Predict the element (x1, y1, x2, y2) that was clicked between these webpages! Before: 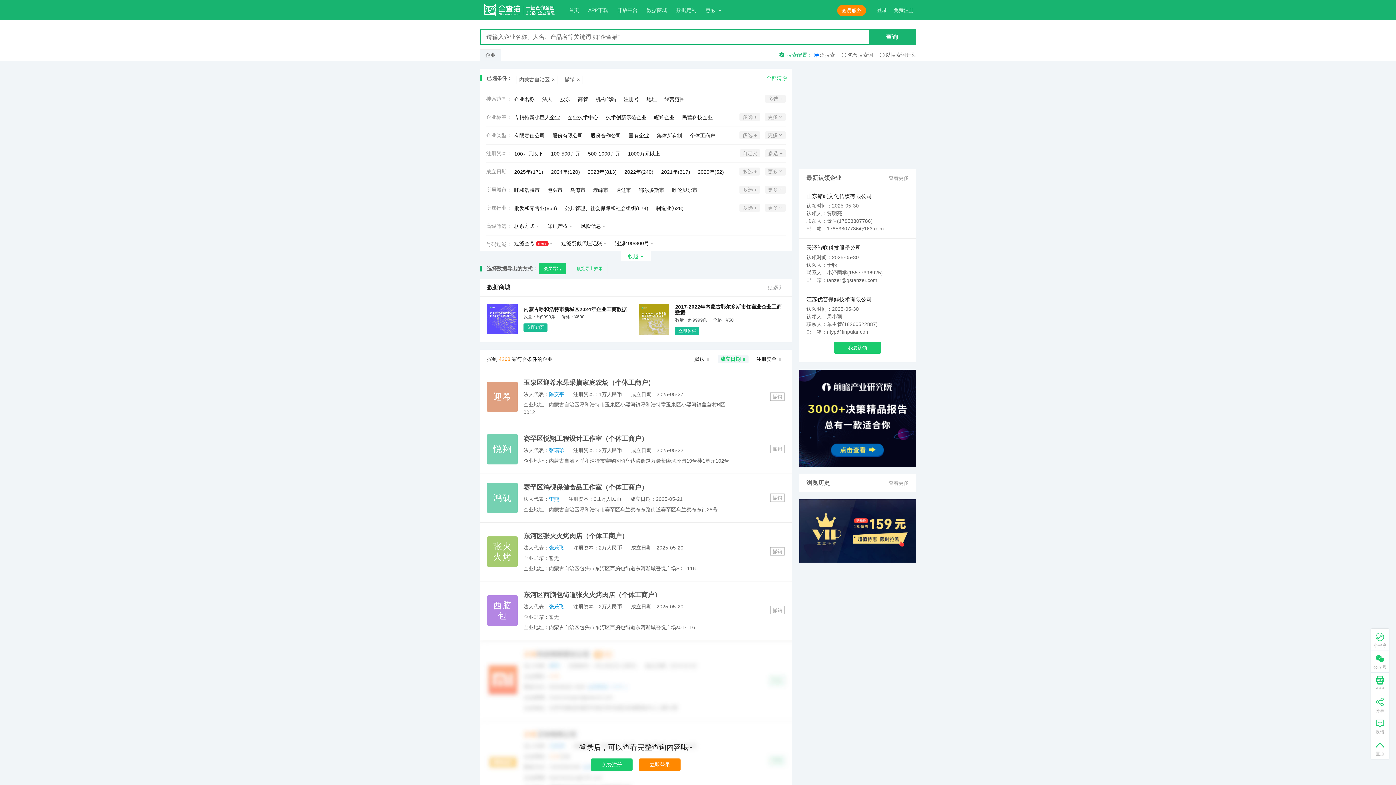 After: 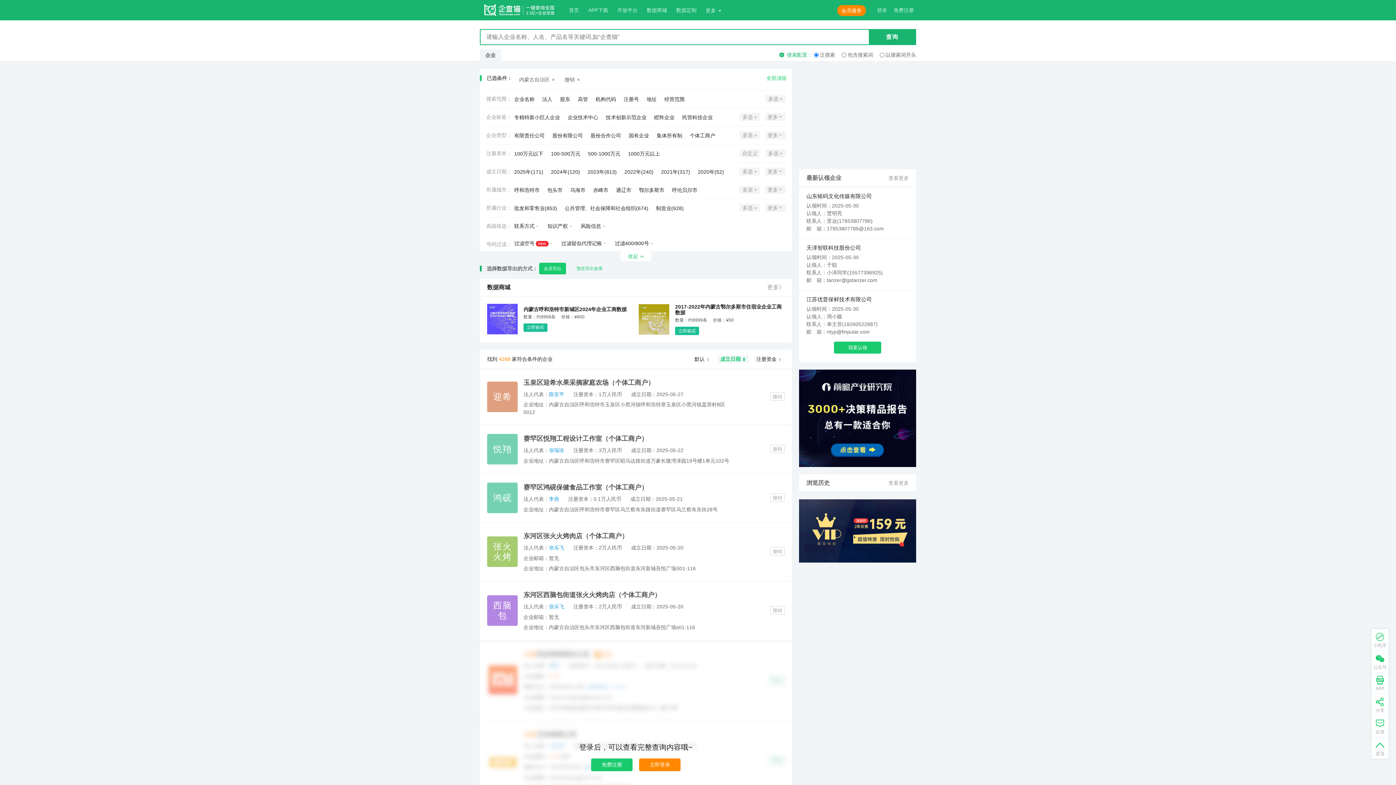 Action: label: 张火火烤 bbox: (487, 531, 517, 572)